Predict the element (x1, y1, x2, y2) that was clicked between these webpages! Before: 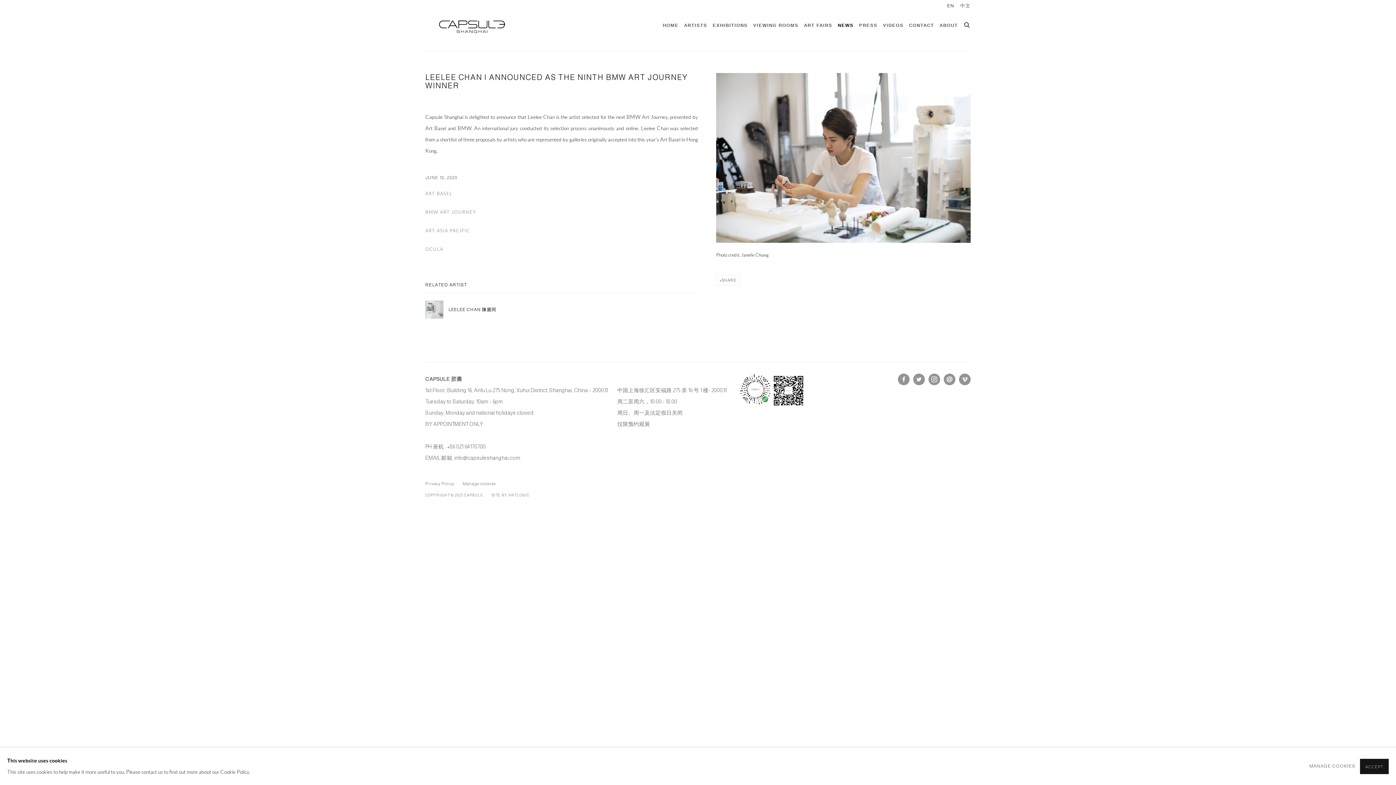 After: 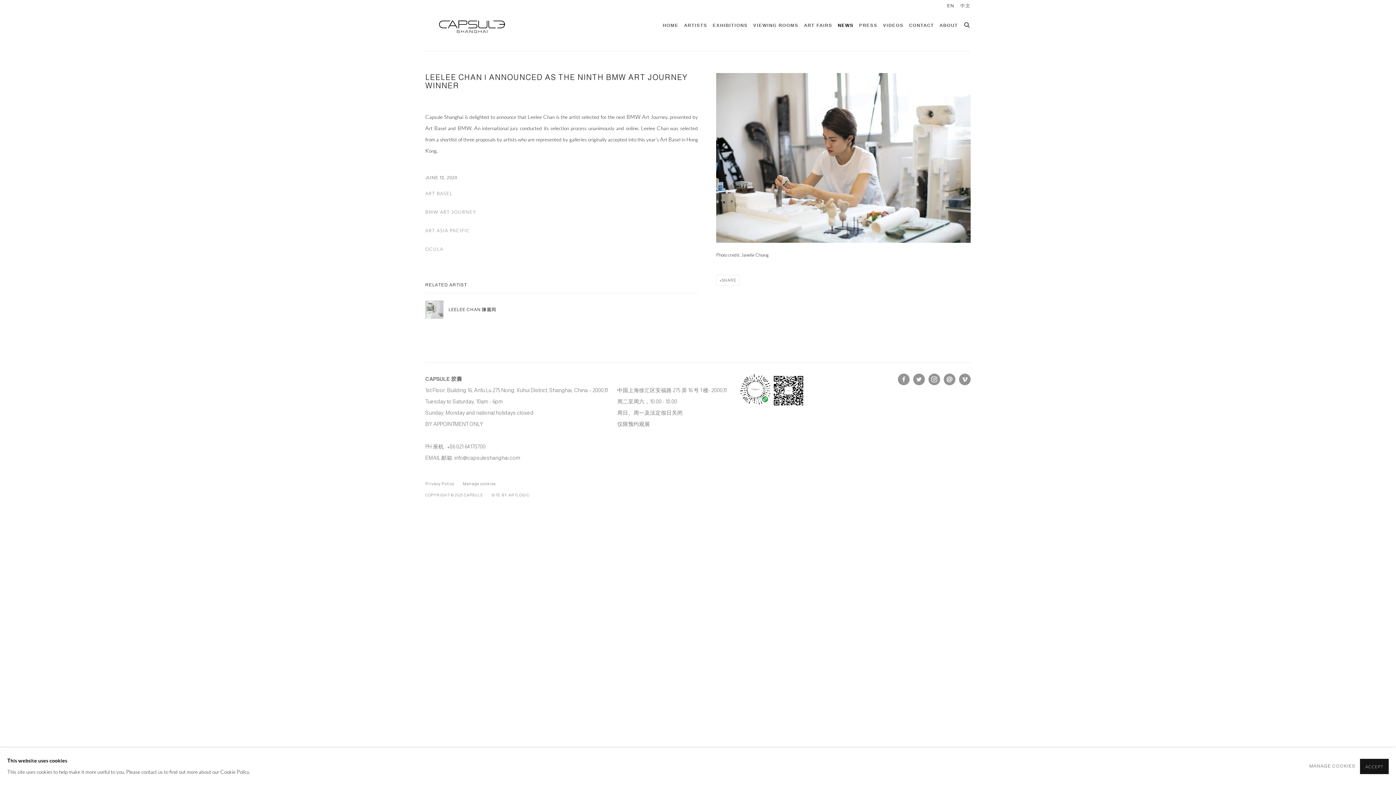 Action: bbox: (898, 373, 909, 385) label: Facebook, opens in a new tab. (Link goes to a different website and opens in a new window).